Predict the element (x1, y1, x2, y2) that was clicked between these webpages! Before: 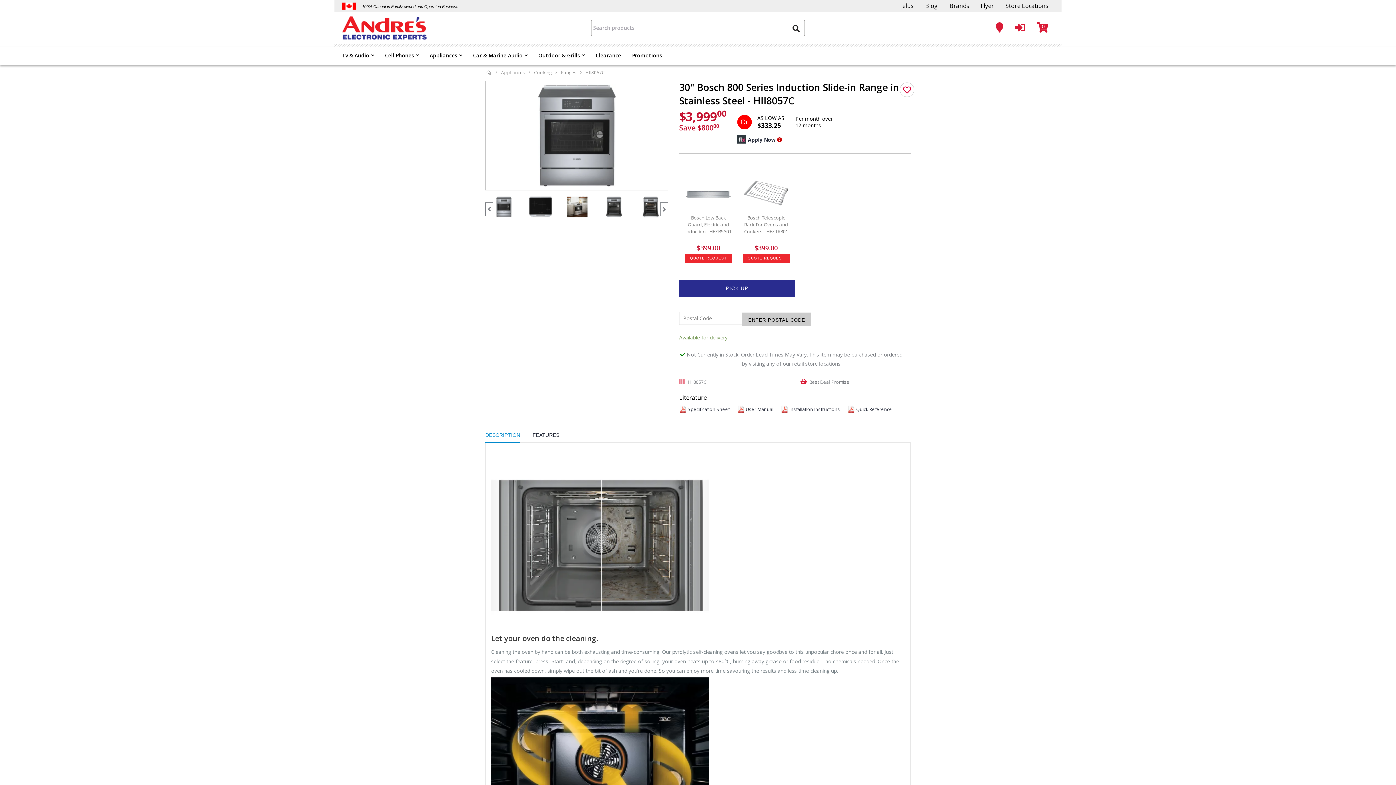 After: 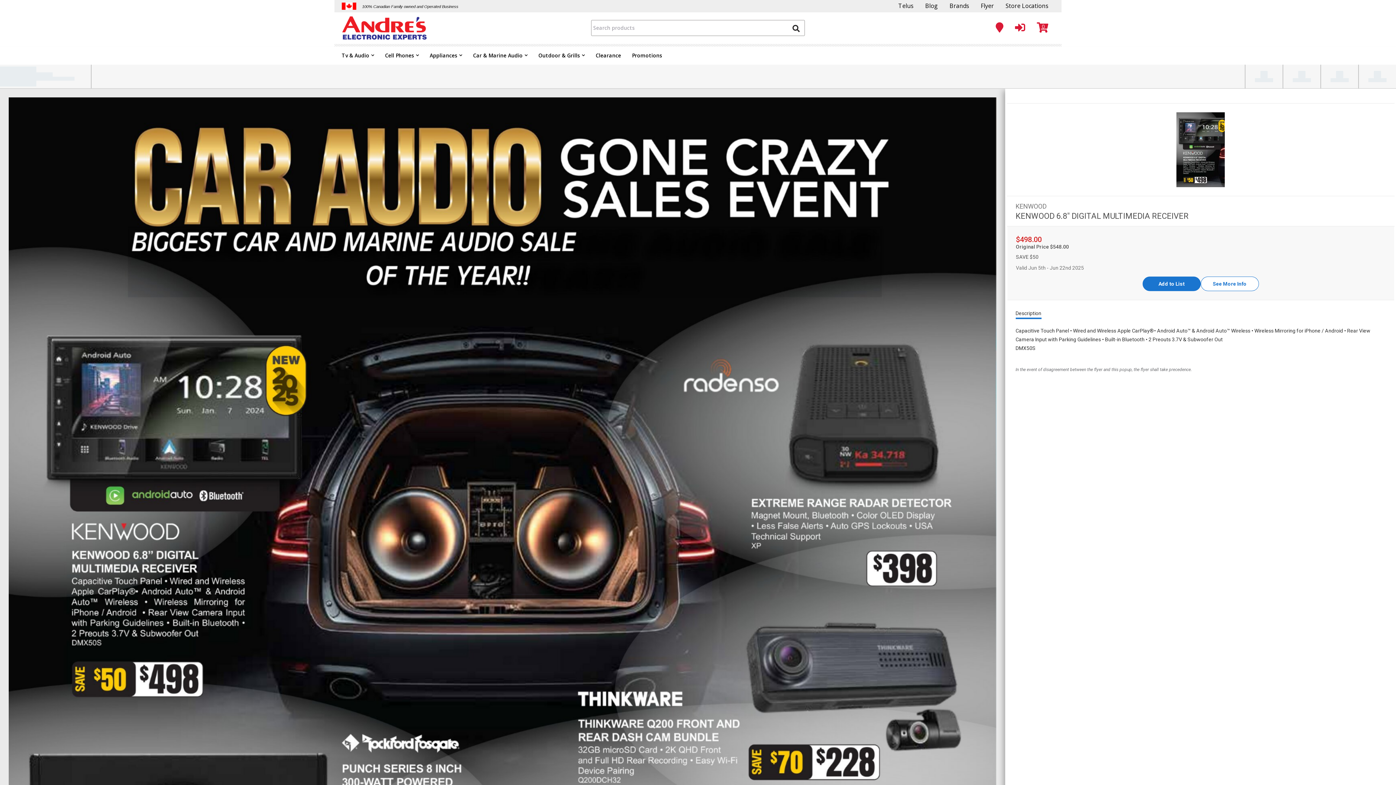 Action: label: Flyer bbox: (975, 1, 1000, 9)